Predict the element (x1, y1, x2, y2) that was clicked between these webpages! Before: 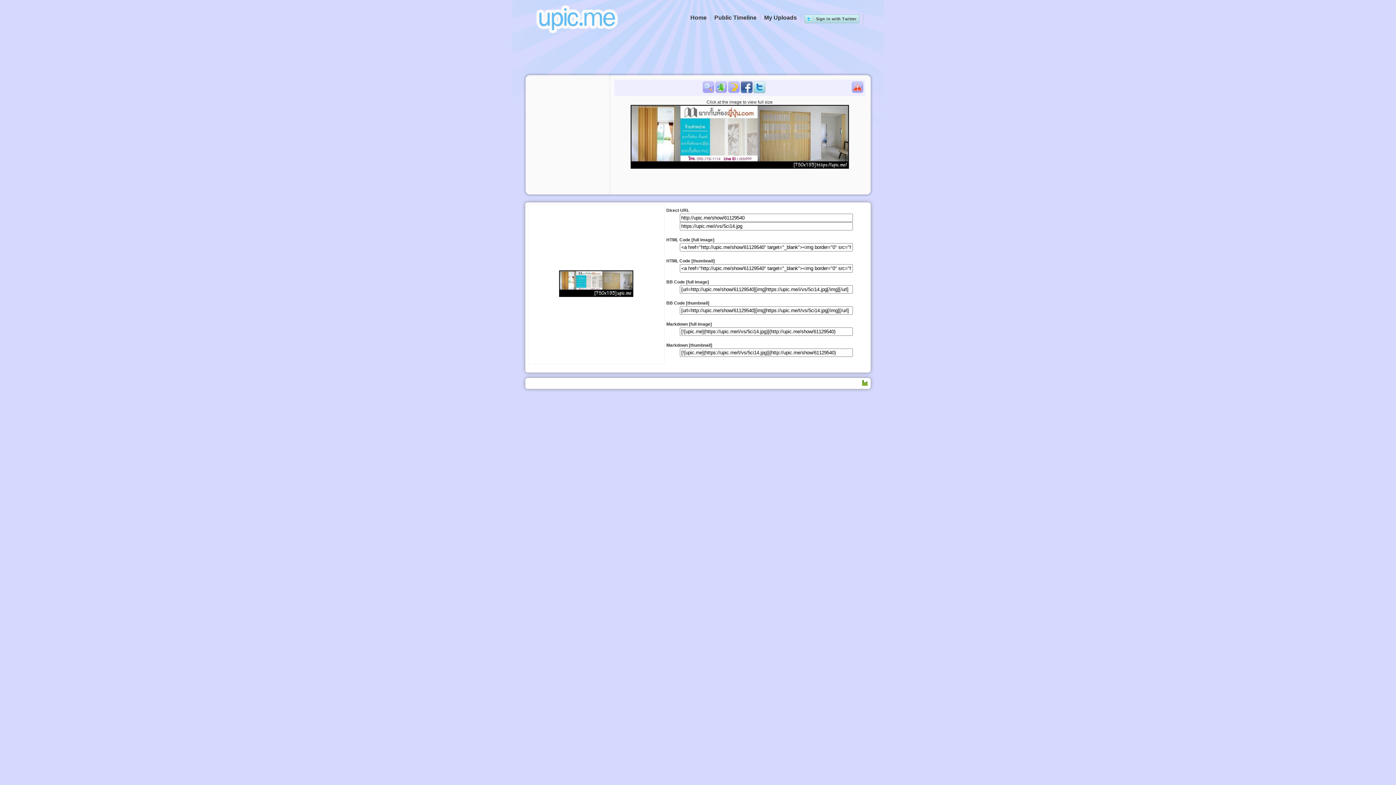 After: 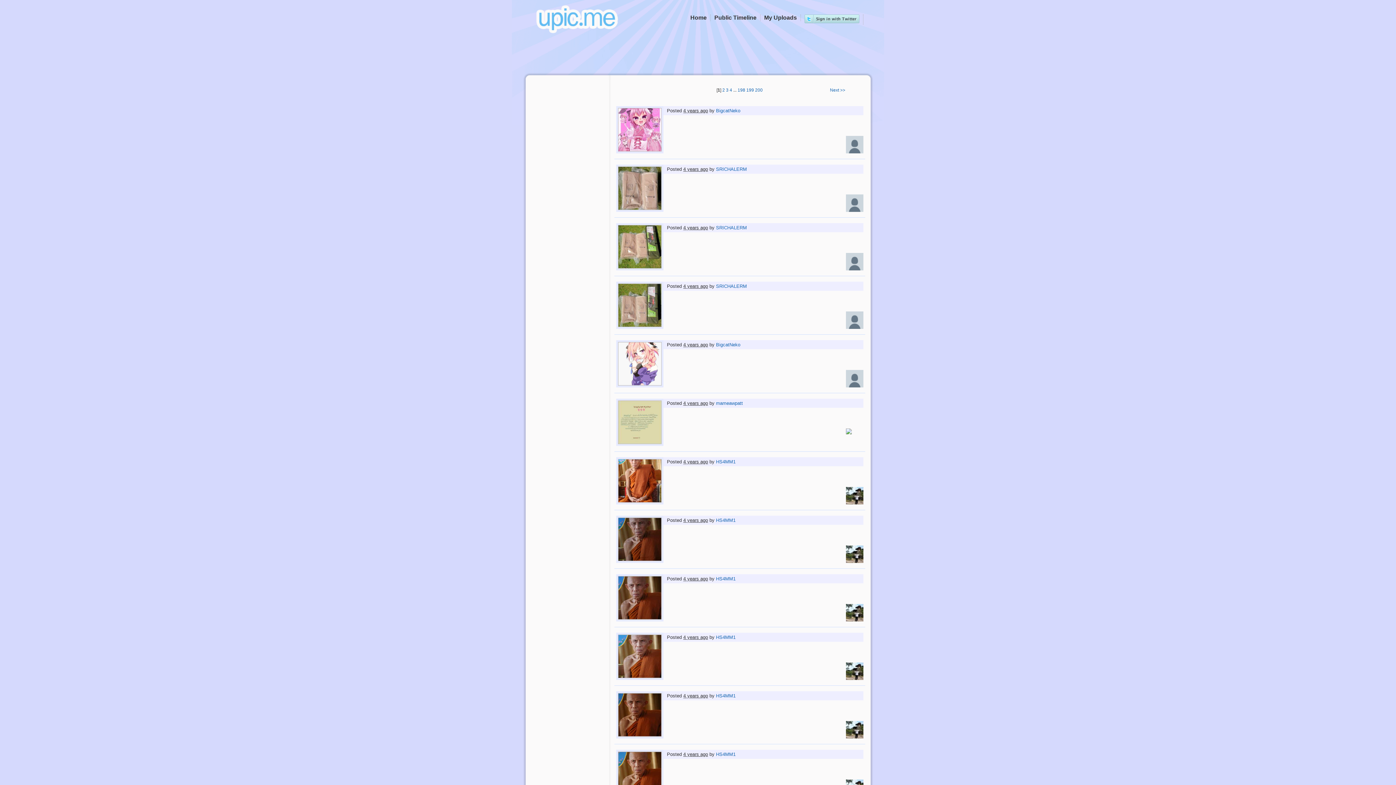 Action: label: Public Timeline bbox: (714, 14, 756, 20)